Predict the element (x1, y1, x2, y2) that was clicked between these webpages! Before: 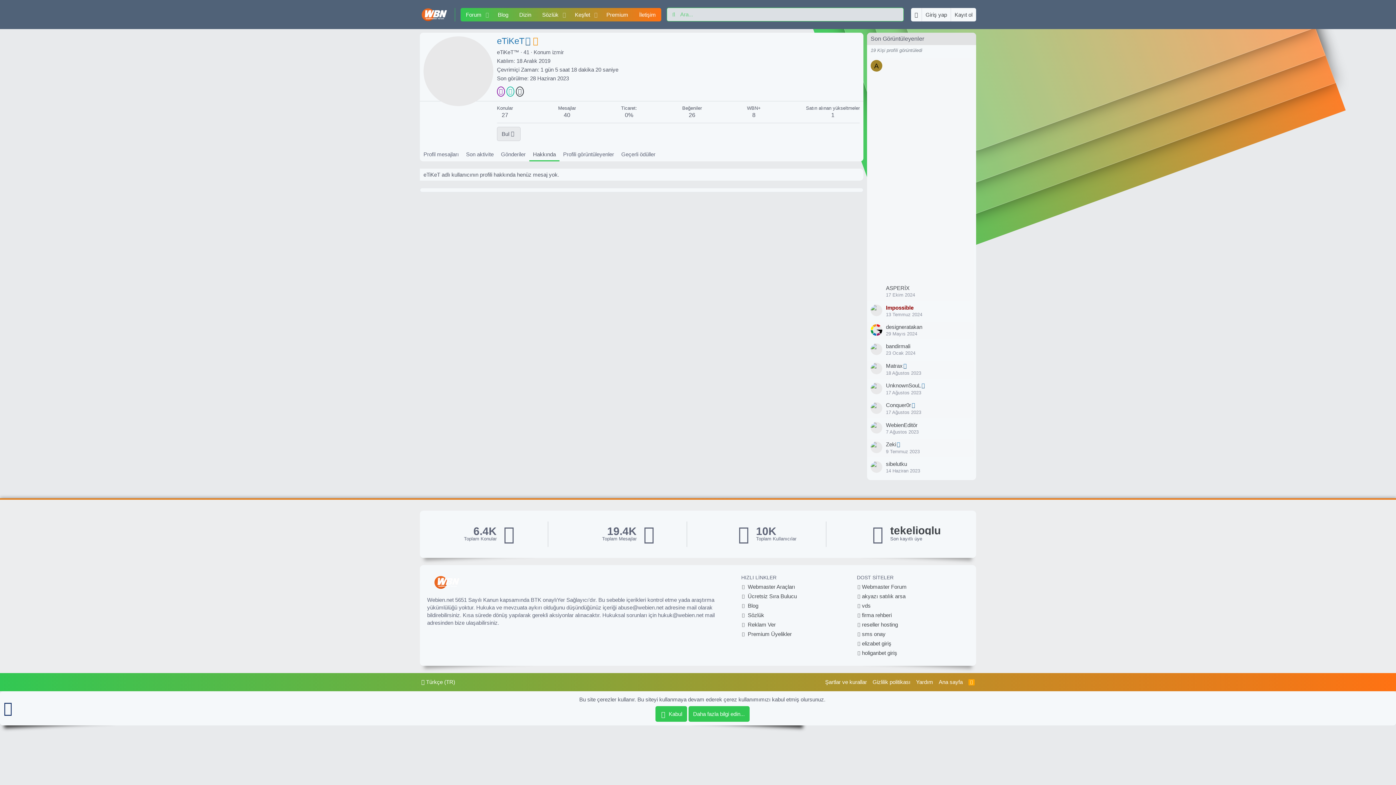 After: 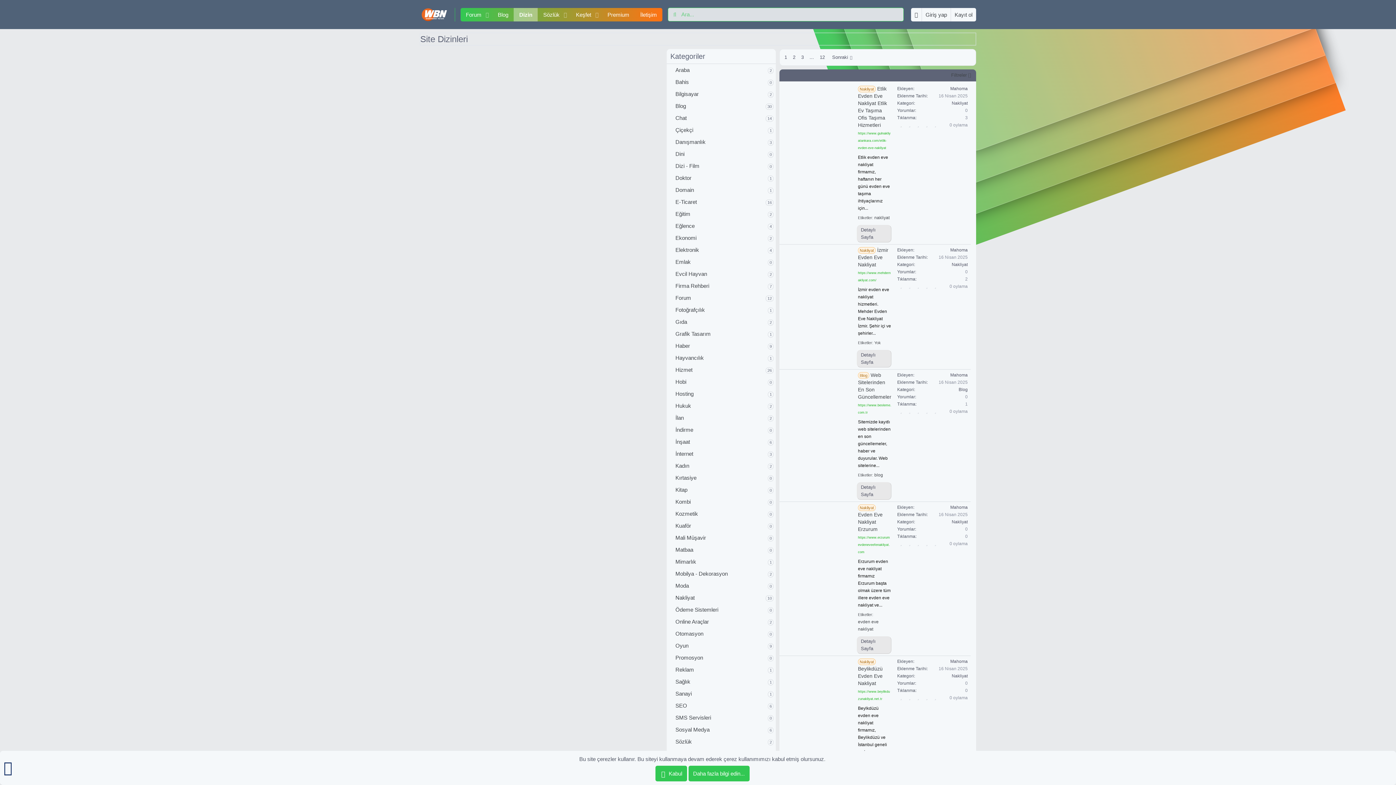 Action: bbox: (513, 7, 536, 21) label: Dizin